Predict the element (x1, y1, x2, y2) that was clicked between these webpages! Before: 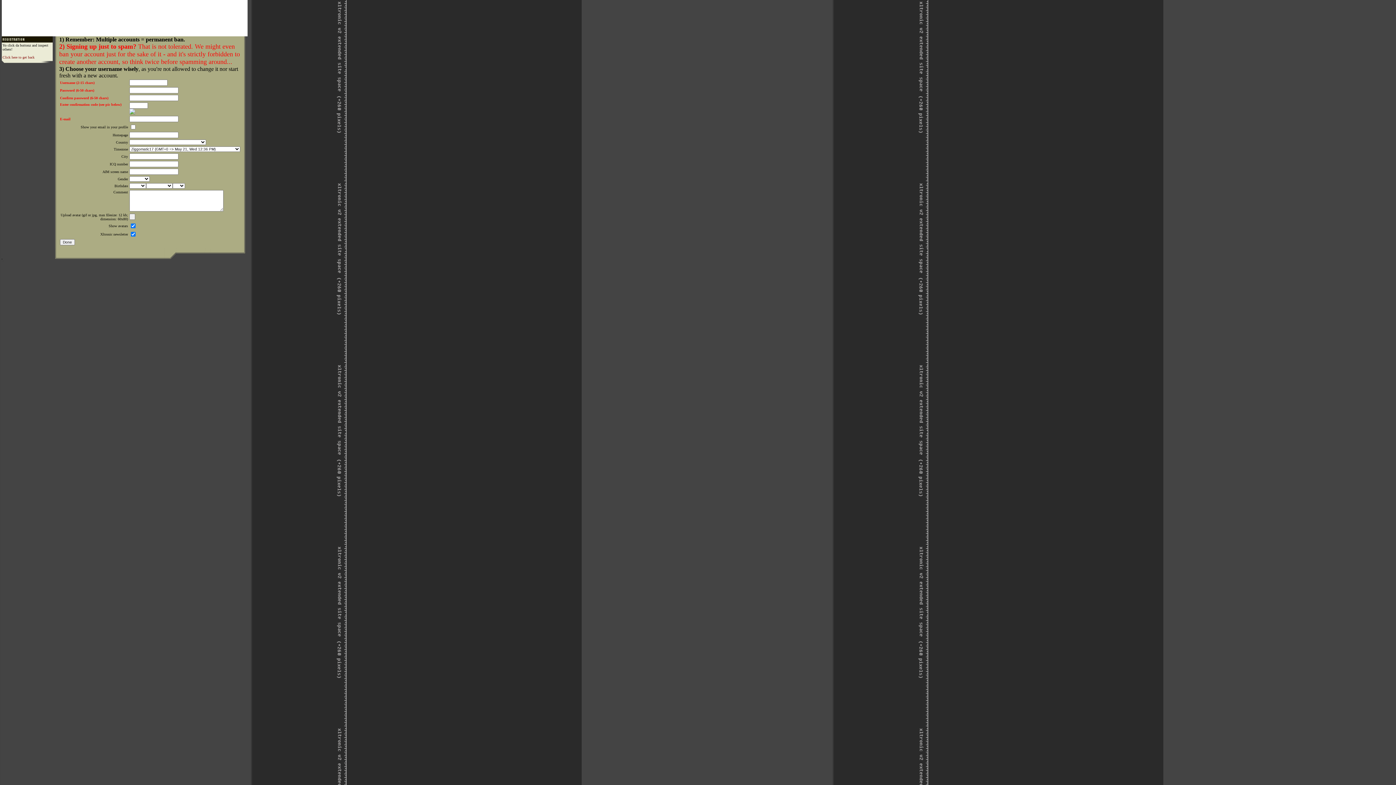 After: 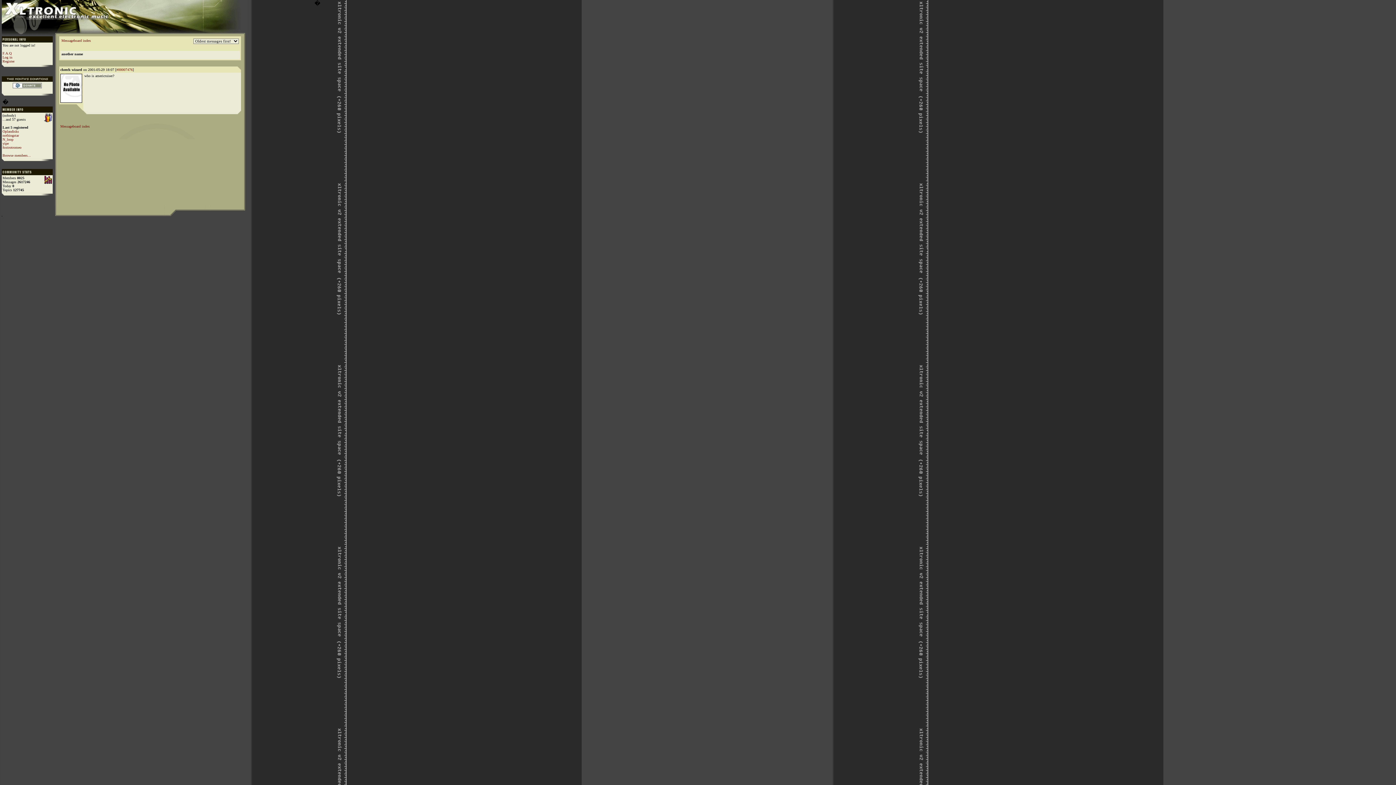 Action: label: Click here to get back bbox: (2, 55, 34, 59)